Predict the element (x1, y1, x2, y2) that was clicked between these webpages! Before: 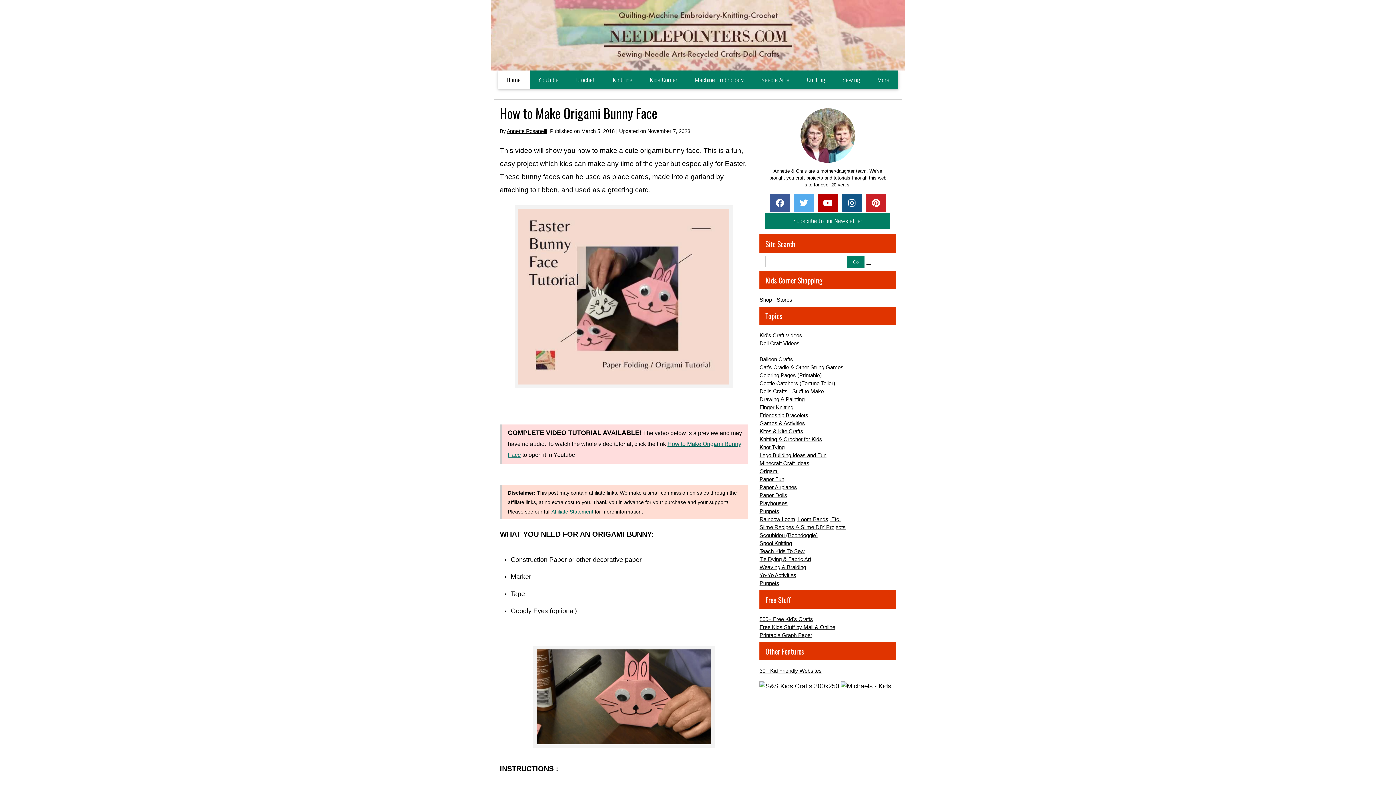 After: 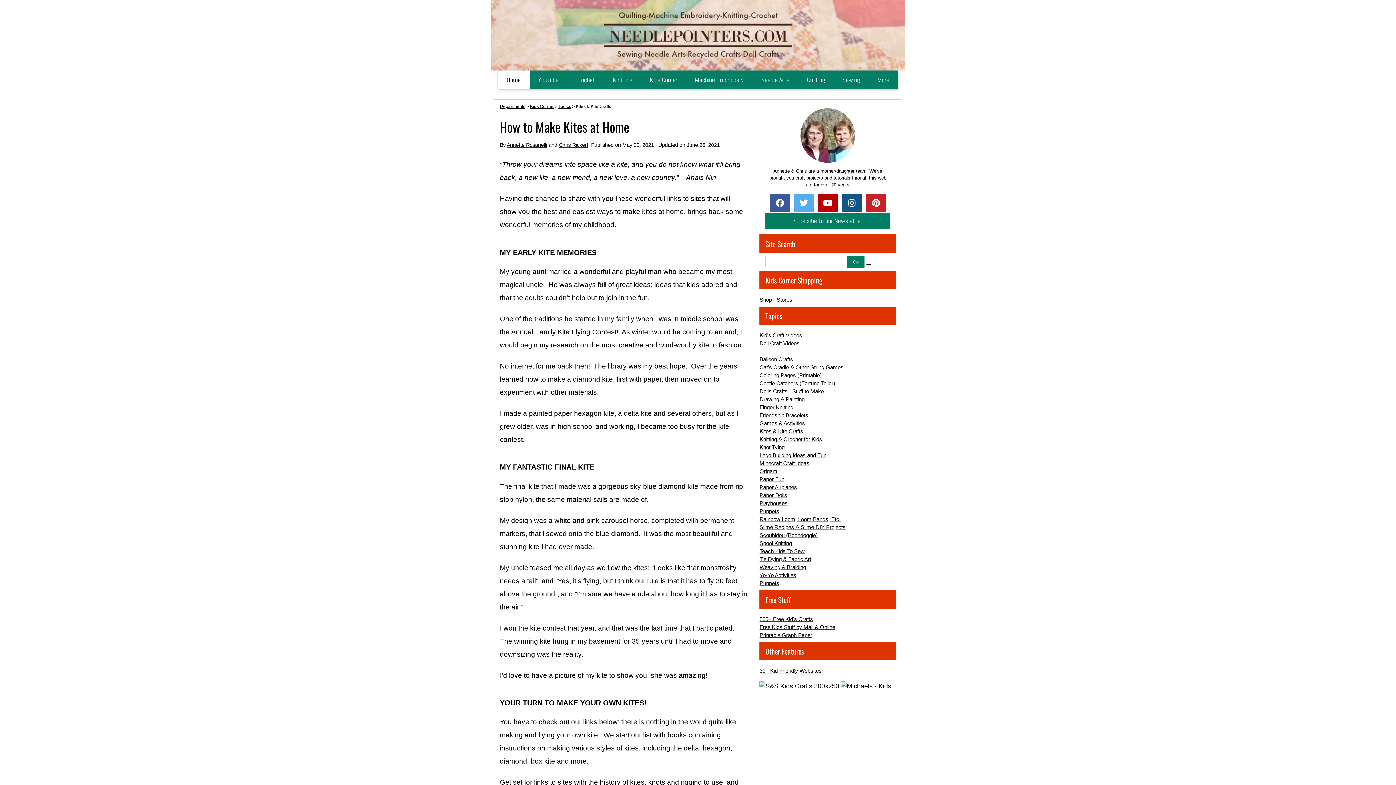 Action: label: Kites & Kite Crafts bbox: (759, 428, 803, 434)